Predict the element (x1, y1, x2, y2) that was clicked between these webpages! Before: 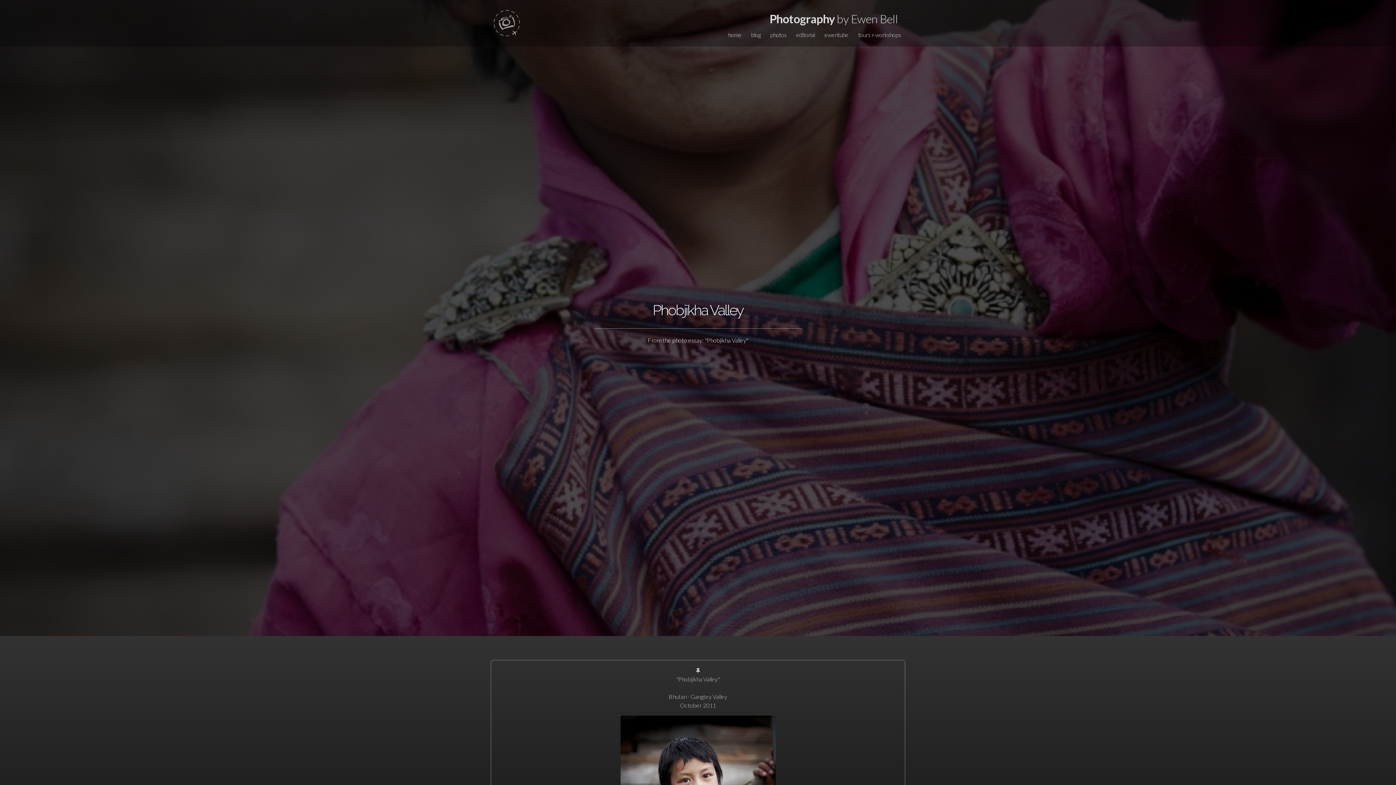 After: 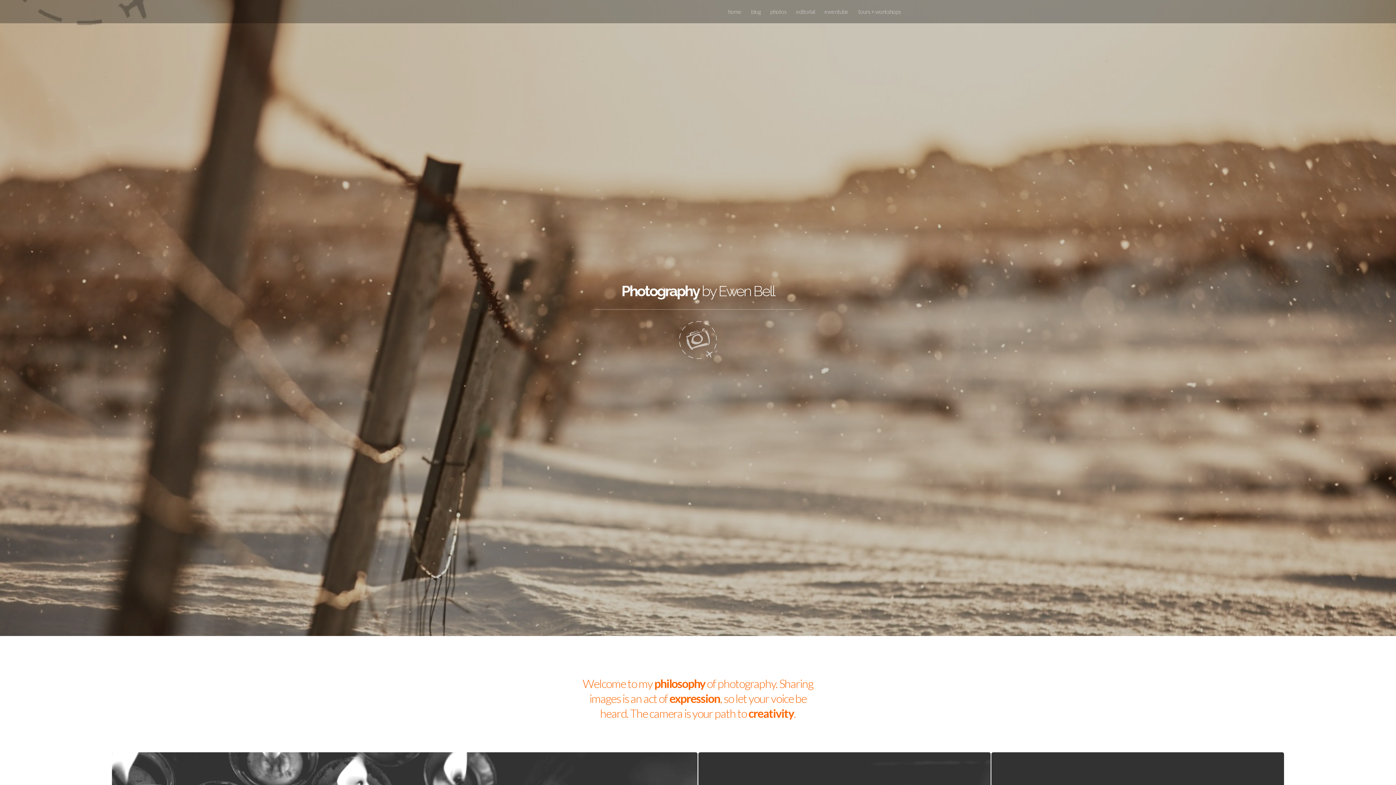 Action: bbox: (490, 18, 522, 25)